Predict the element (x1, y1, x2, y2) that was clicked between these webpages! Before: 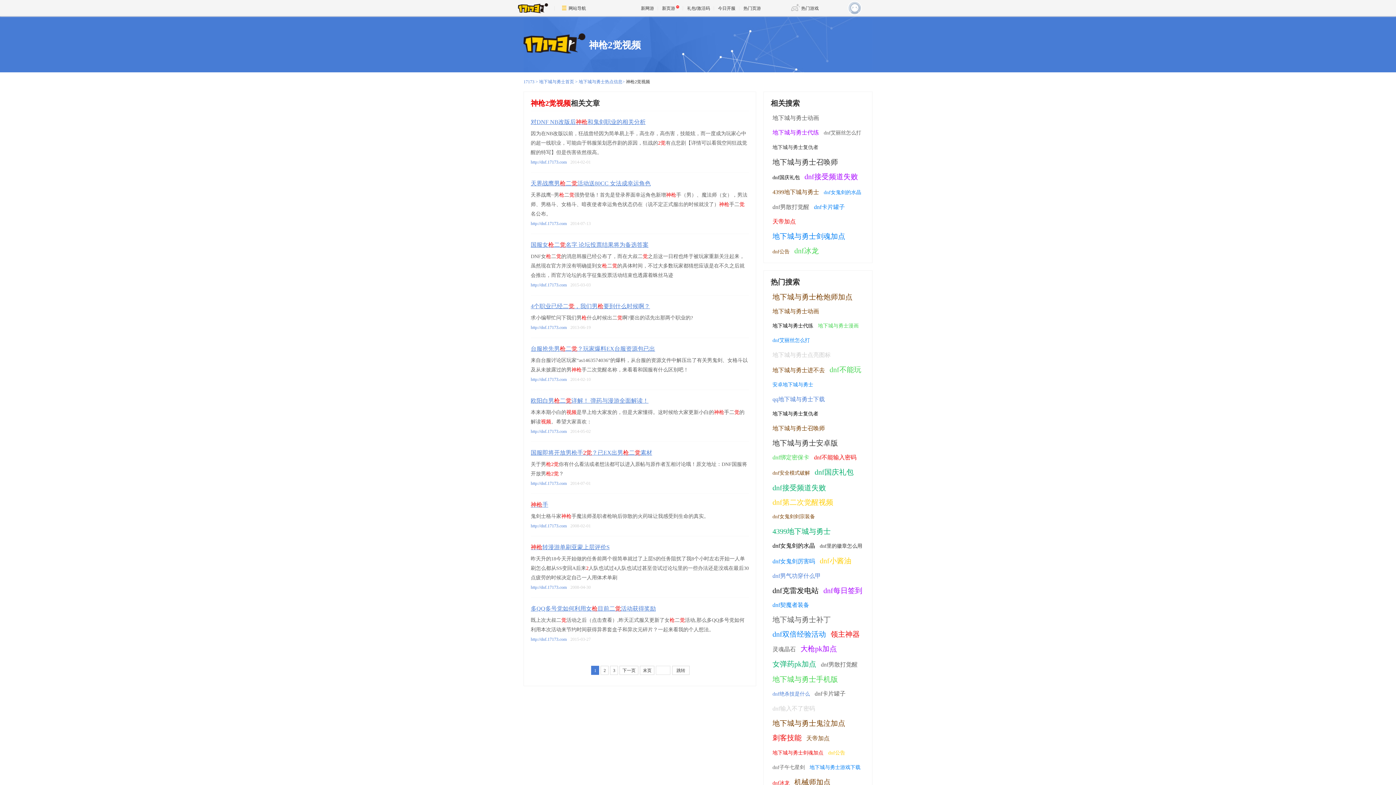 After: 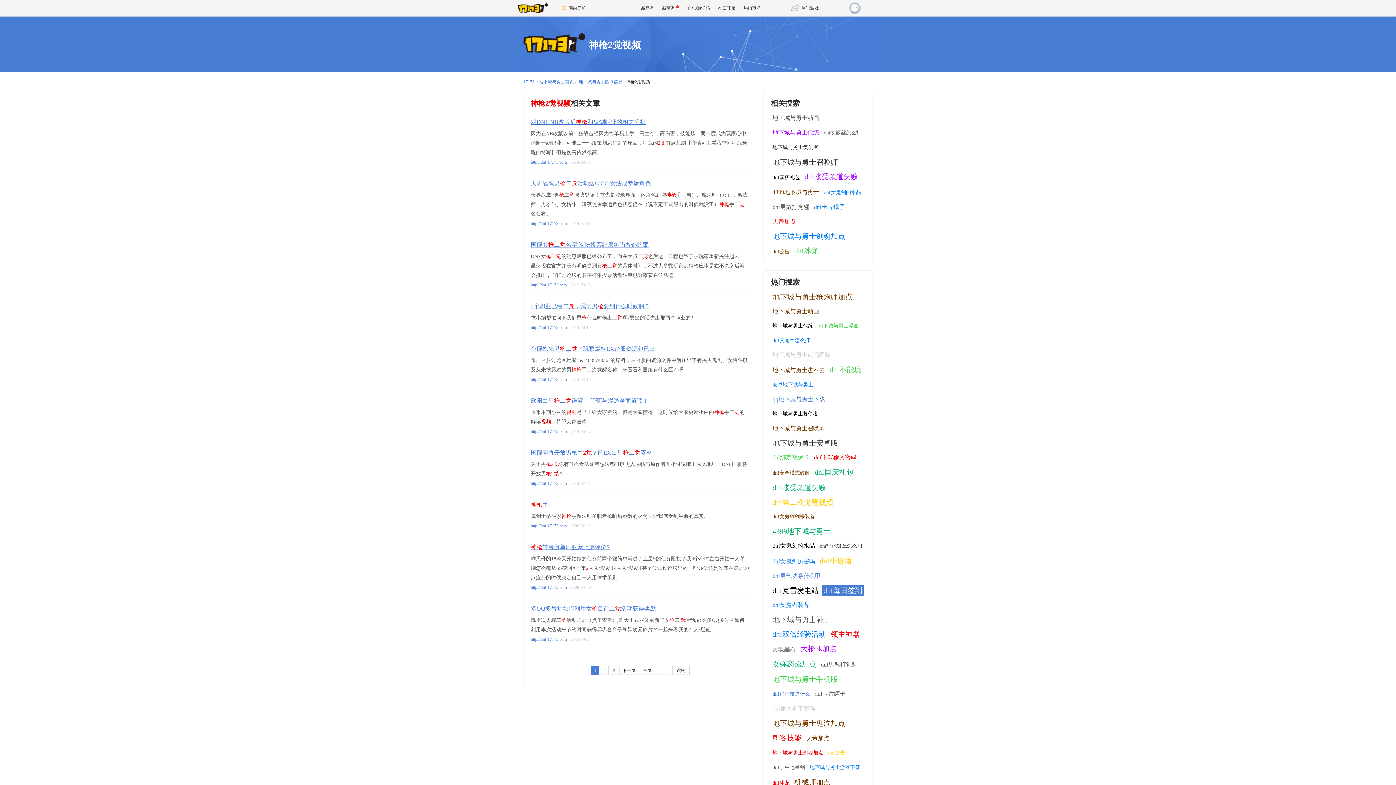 Action: bbox: (821, 585, 864, 596) label: dnf每日签到